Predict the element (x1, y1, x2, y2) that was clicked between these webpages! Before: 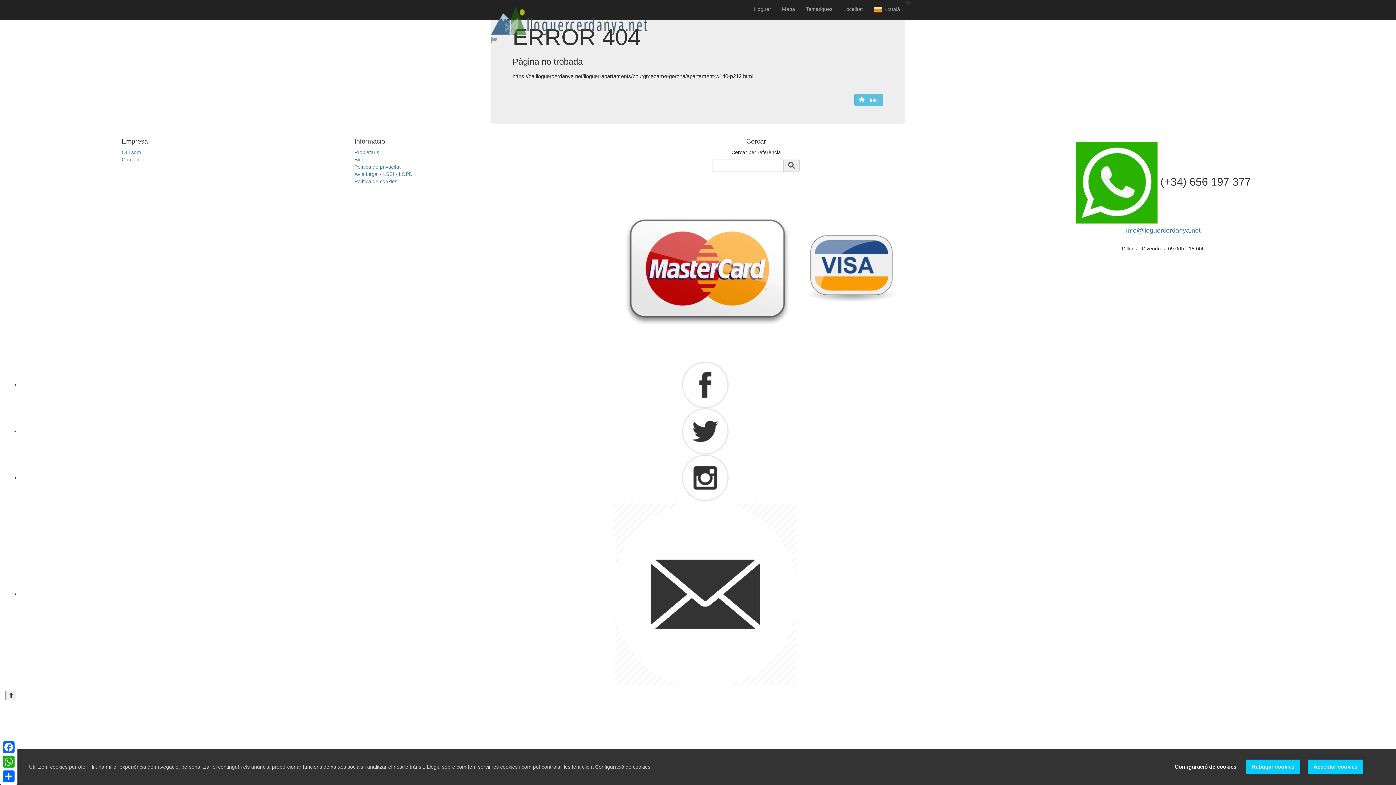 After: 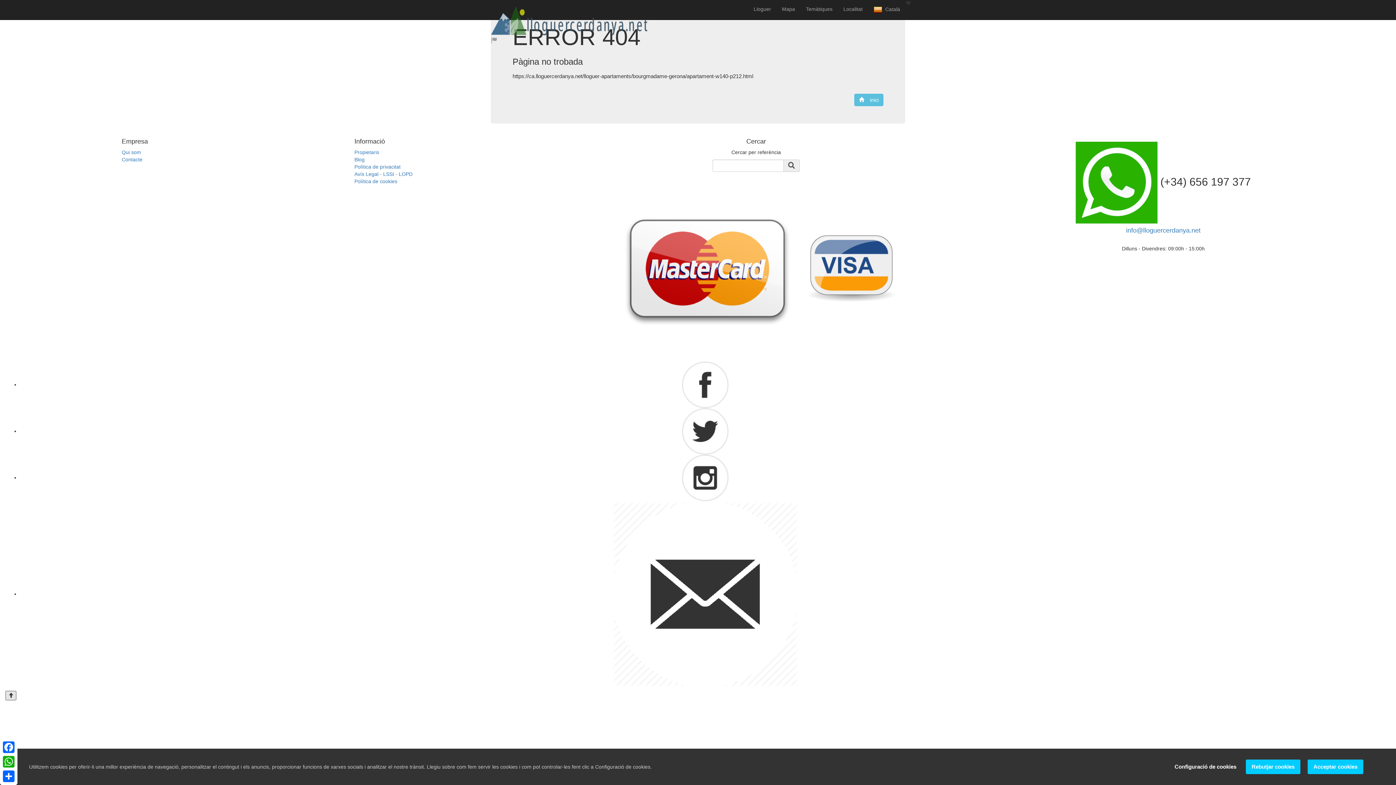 Action: bbox: (5, 691, 16, 700)